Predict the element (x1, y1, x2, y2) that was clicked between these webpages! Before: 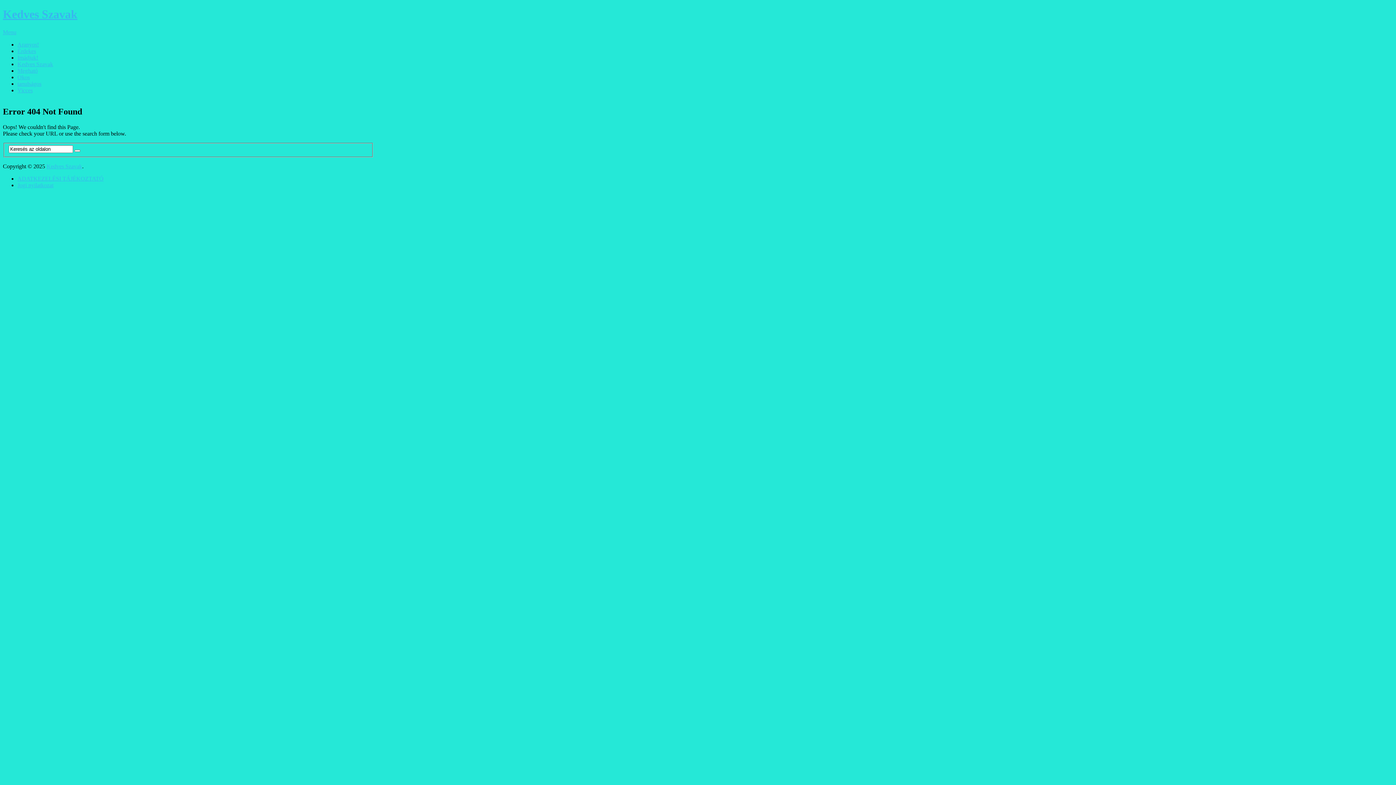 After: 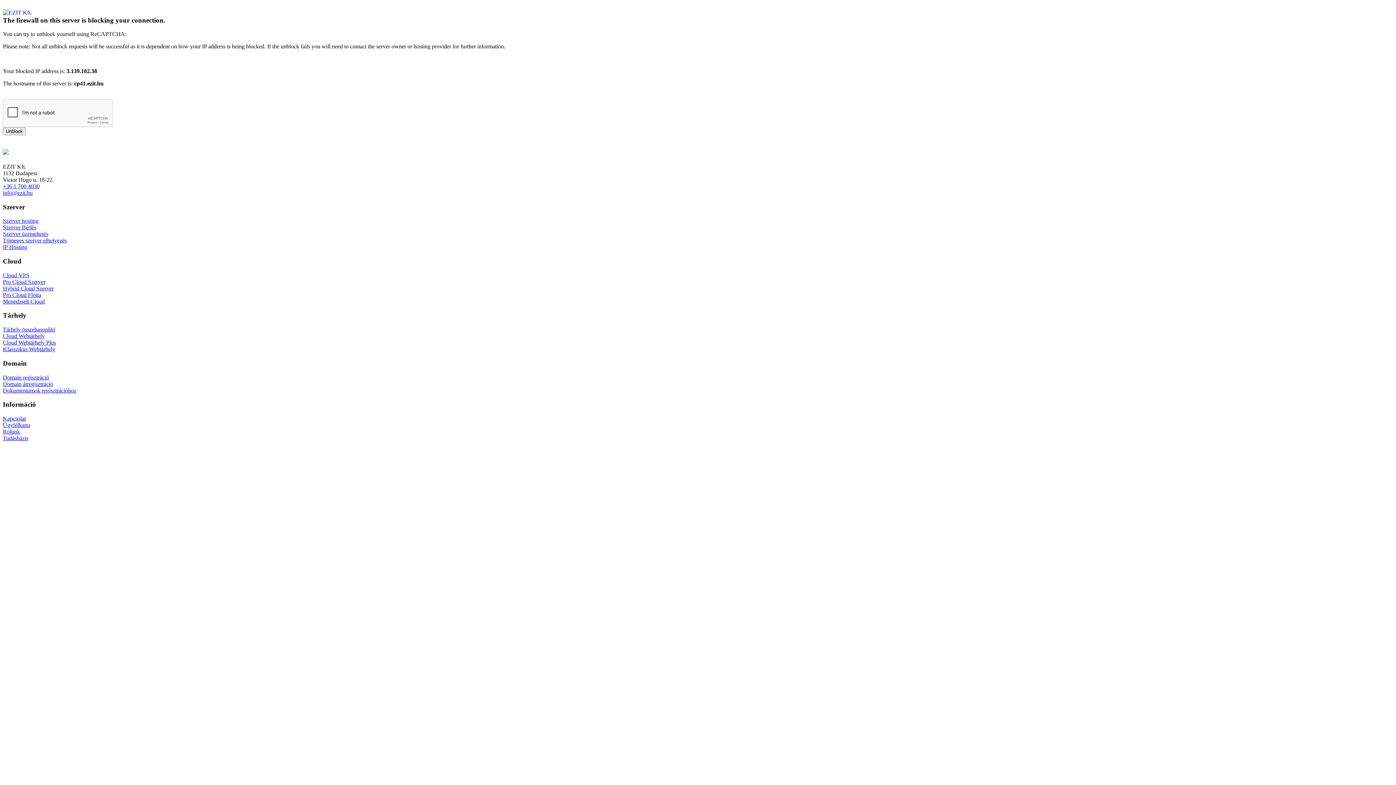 Action: label: Aranyos! bbox: (17, 41, 38, 47)